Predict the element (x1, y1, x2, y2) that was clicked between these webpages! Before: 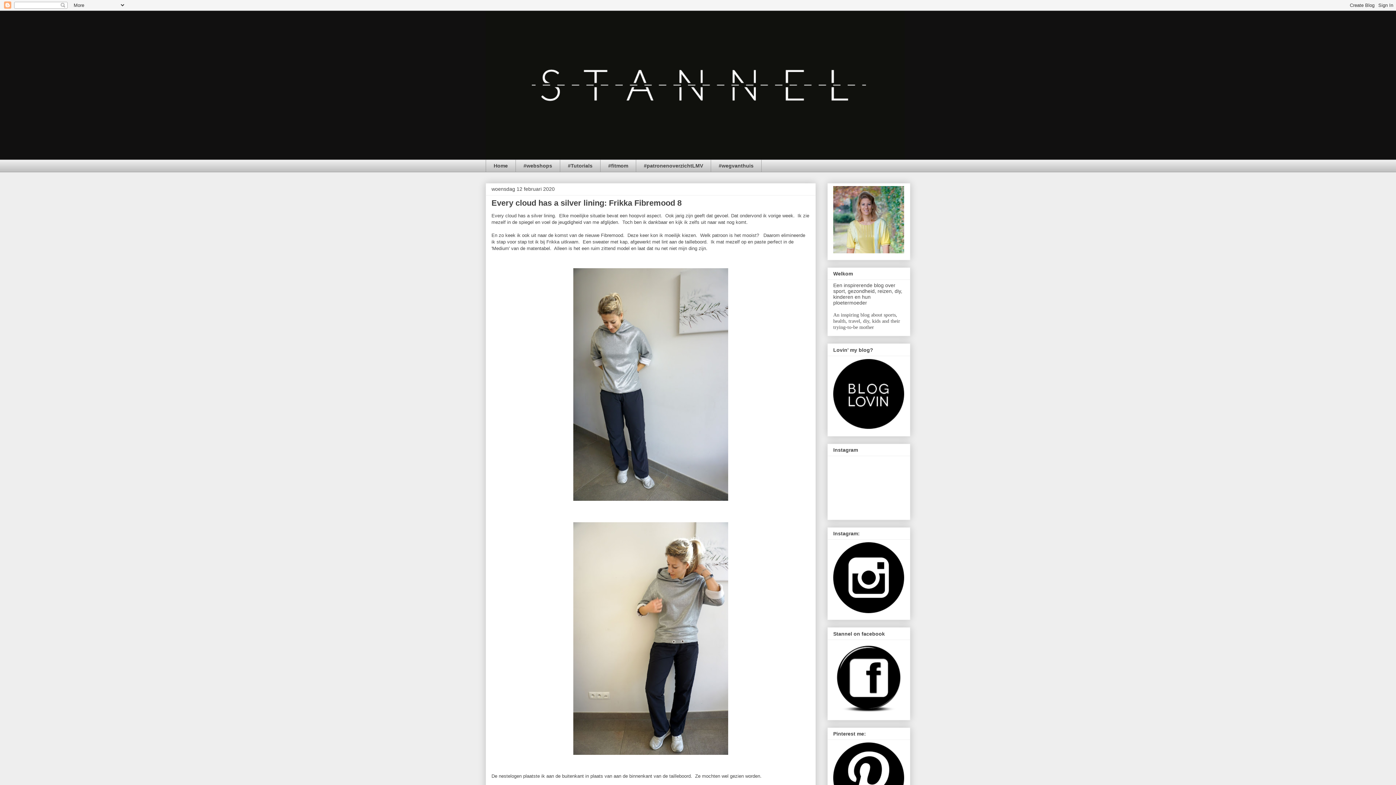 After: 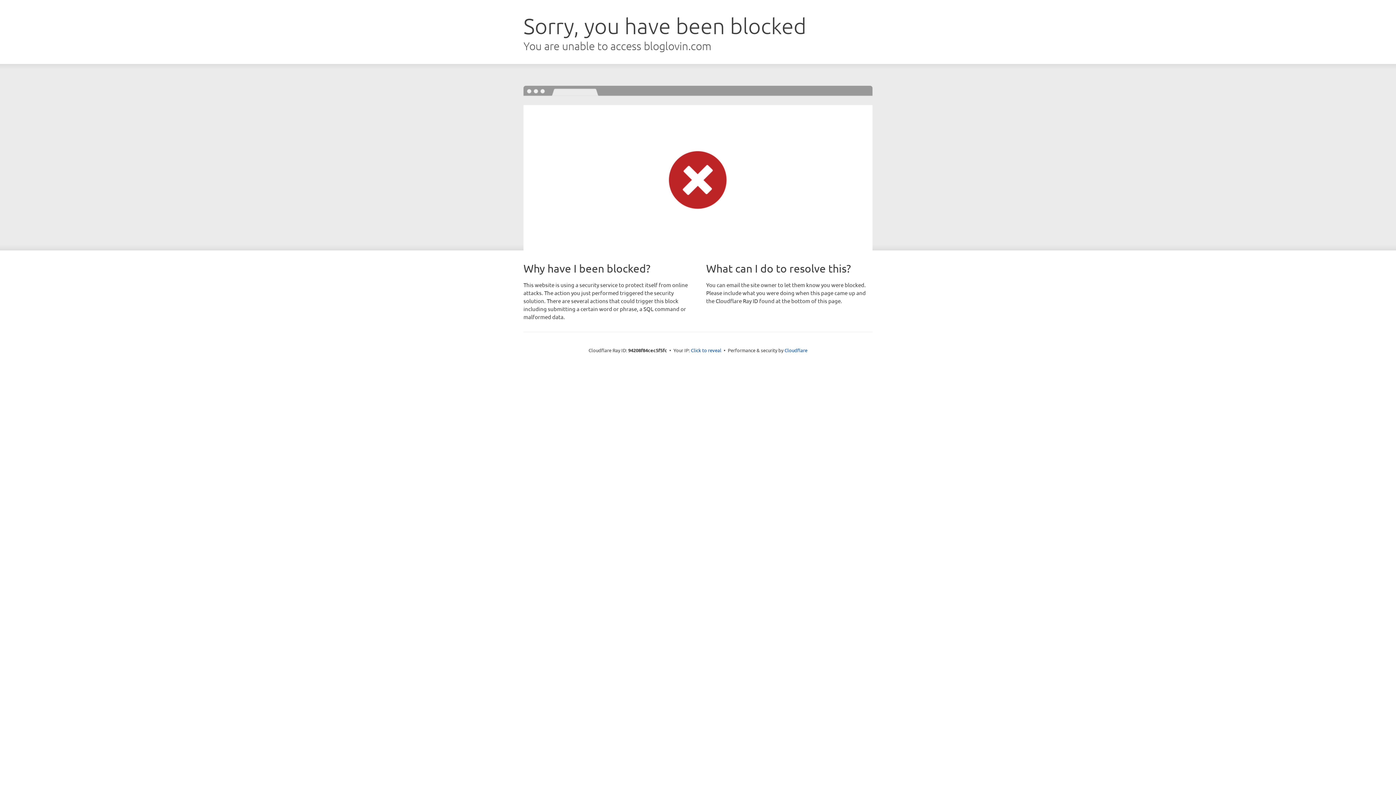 Action: bbox: (833, 424, 904, 430)